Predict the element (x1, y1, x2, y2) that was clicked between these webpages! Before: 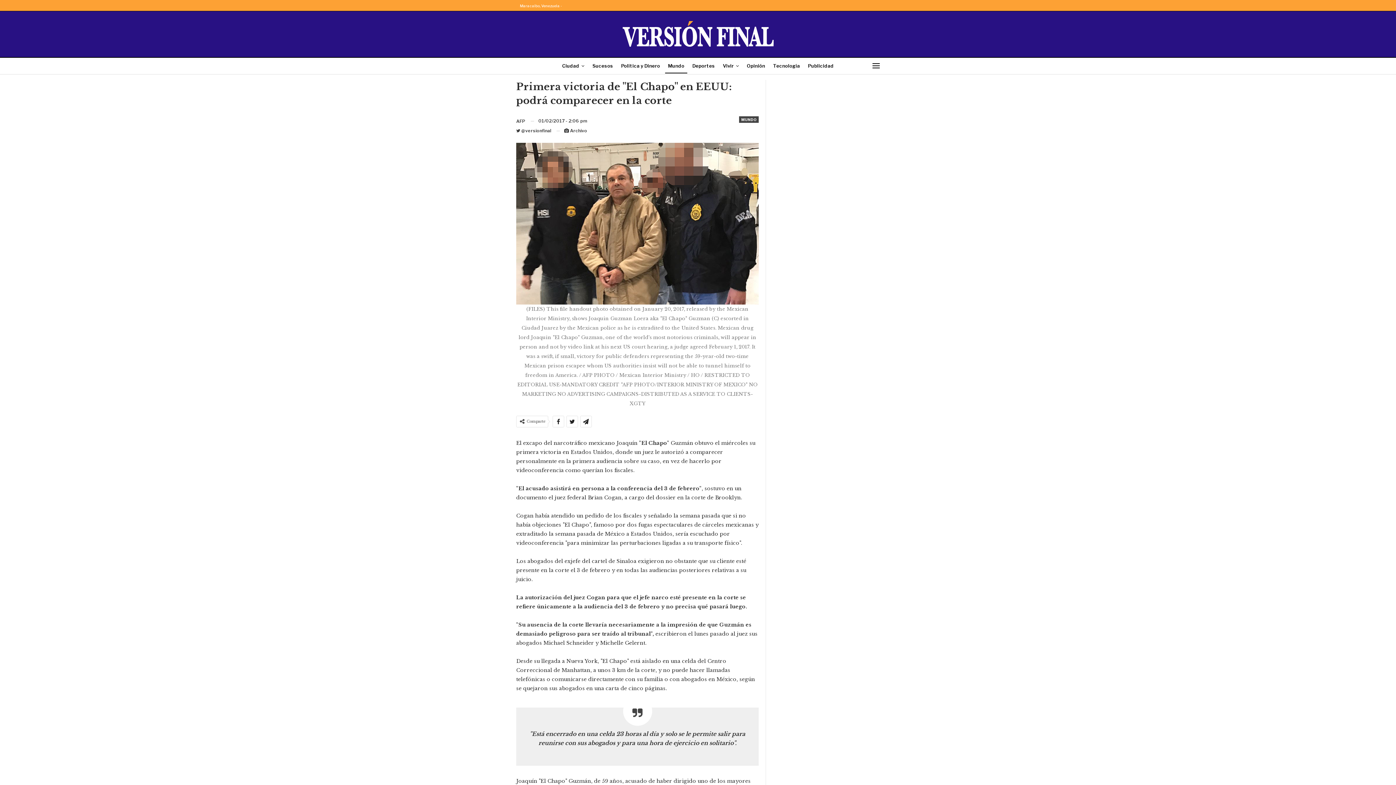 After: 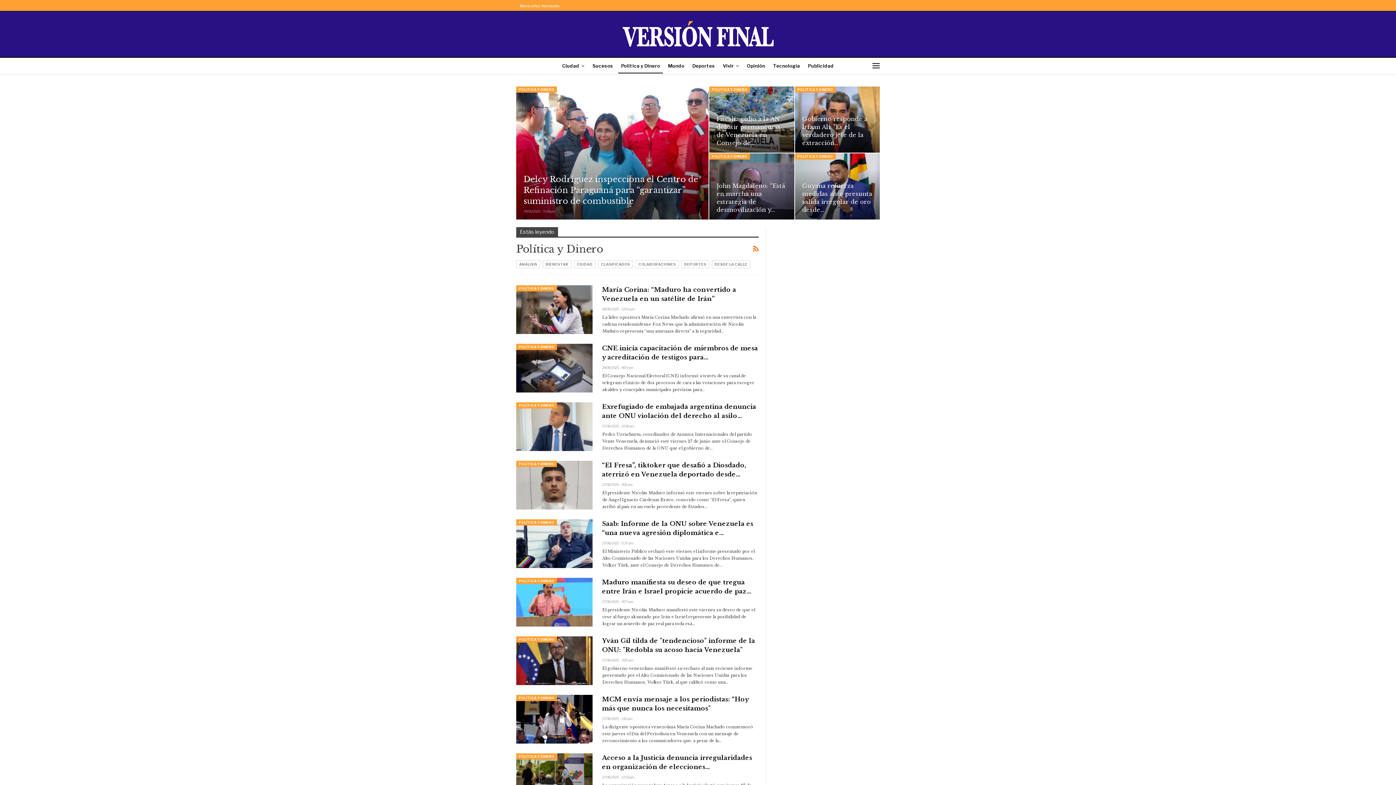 Action: label: Política y Dinero bbox: (618, 57, 663, 73)